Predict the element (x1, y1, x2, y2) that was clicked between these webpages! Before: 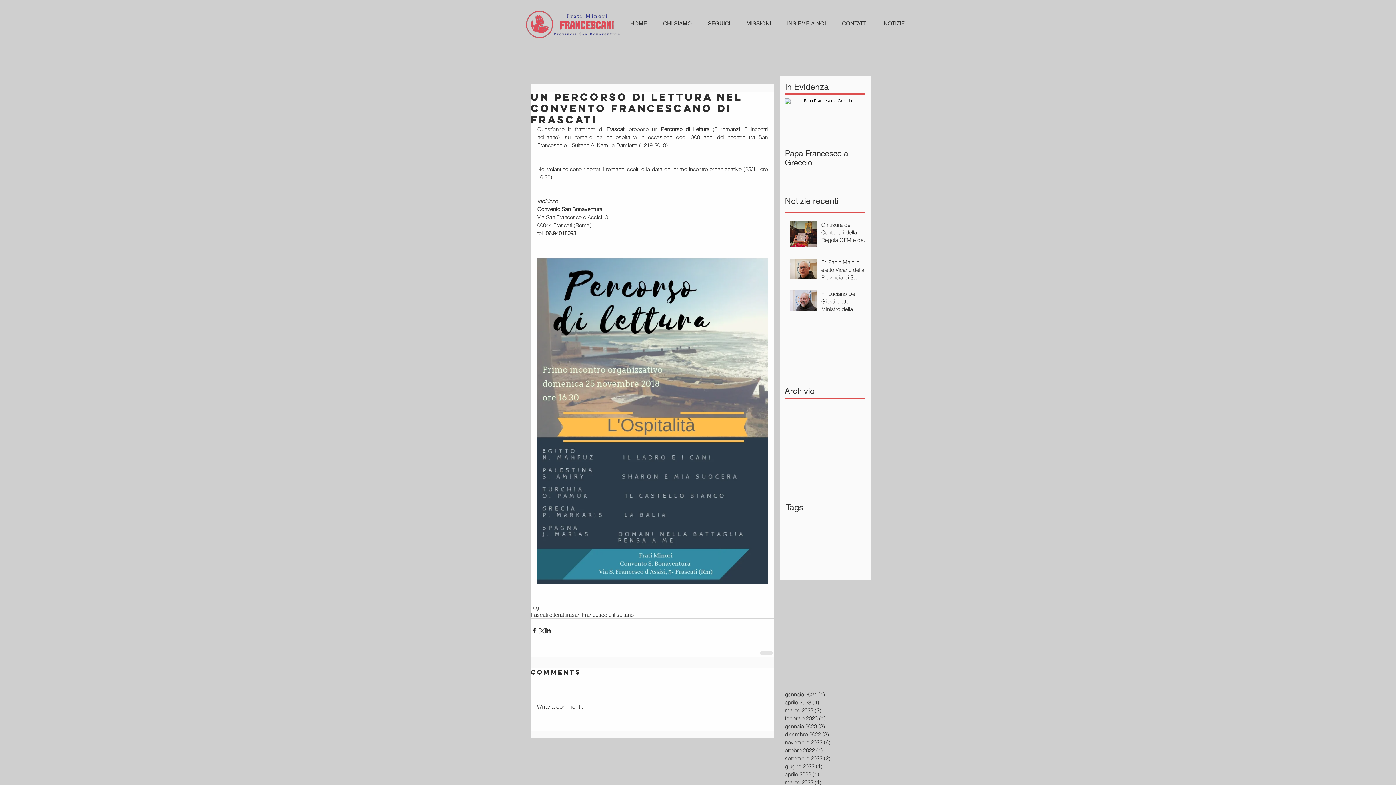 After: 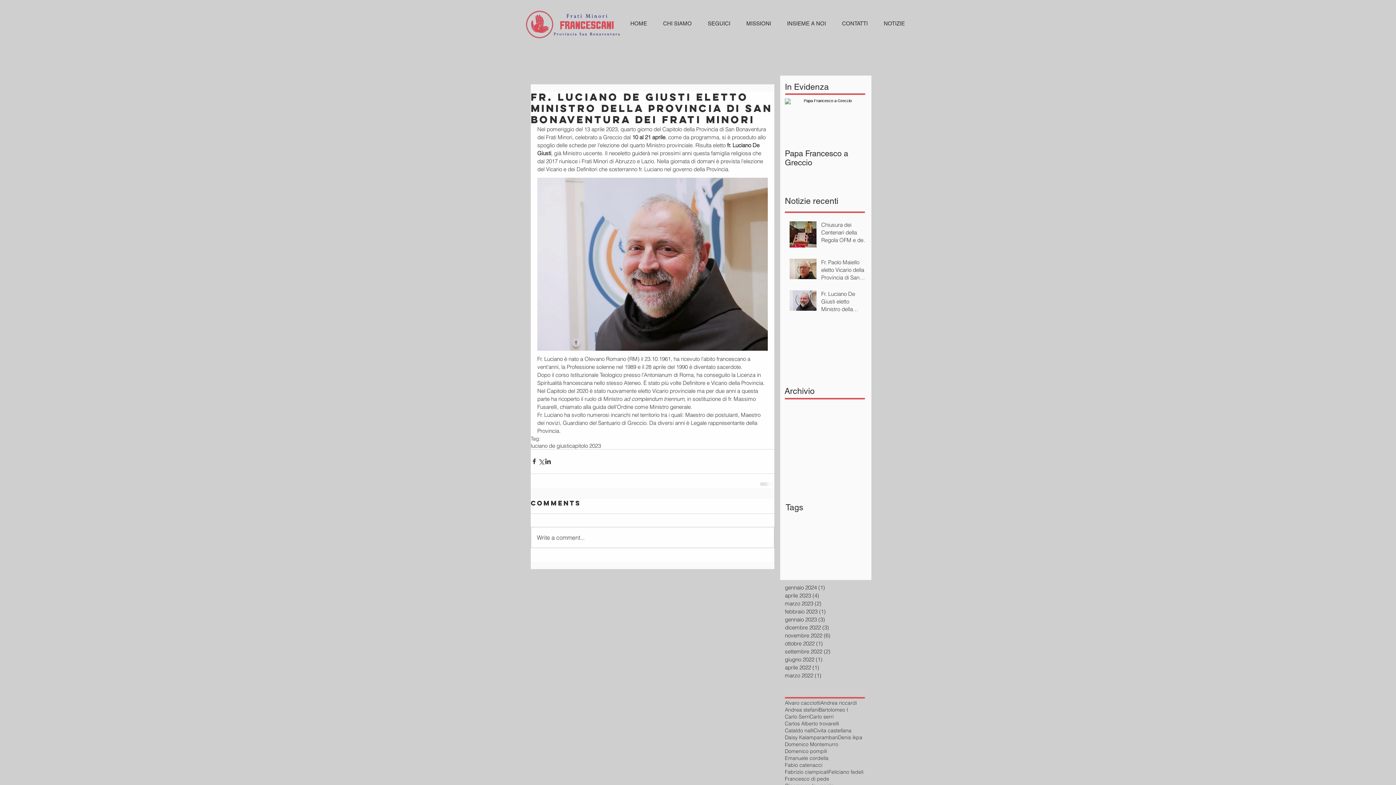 Action: label: Fr. Luciano De Giusti eletto Ministro della Provincia di San Bonaventura dei Frati Minori bbox: (821, 290, 869, 315)